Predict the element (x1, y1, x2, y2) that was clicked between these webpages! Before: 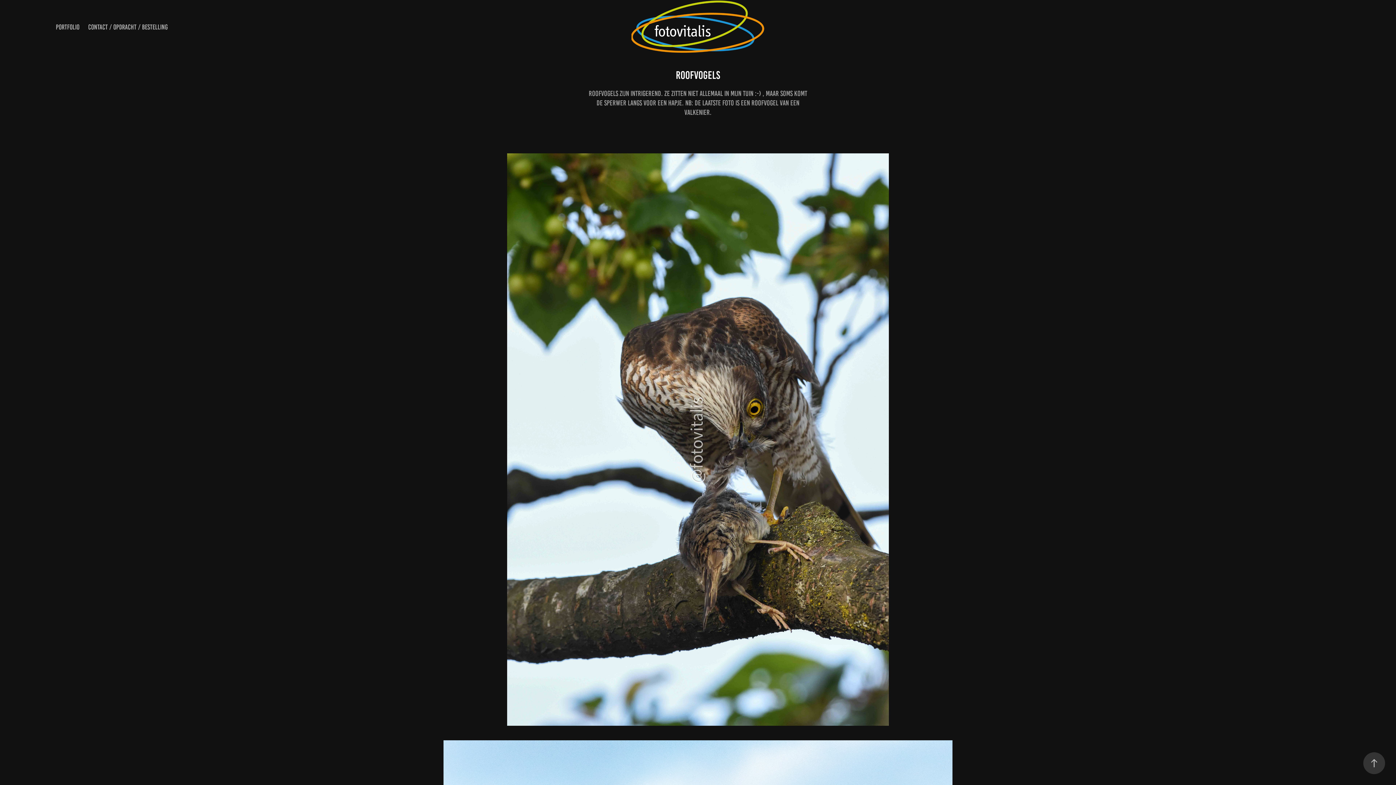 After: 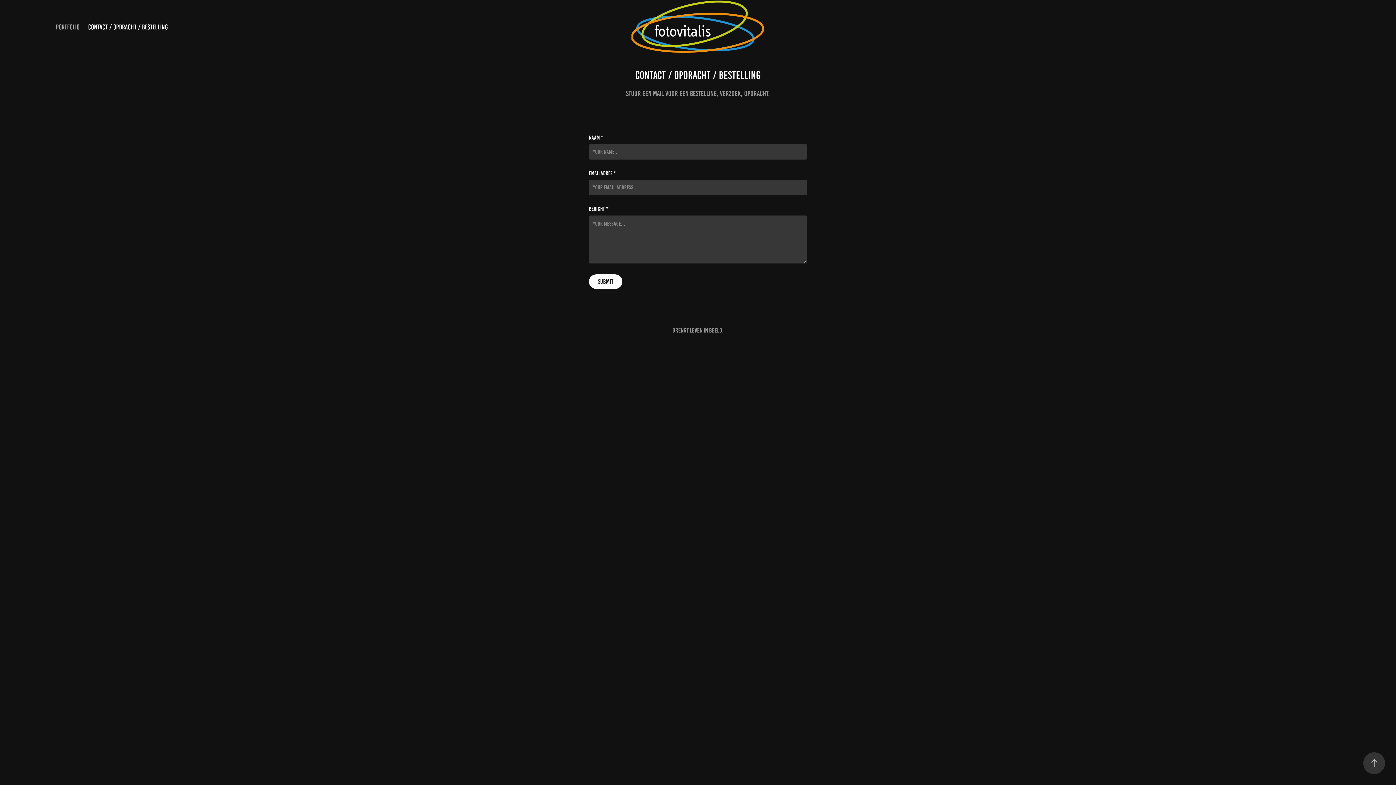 Action: bbox: (88, 23, 167, 30) label: CONTACT / OPDRACHT / BESTELLING